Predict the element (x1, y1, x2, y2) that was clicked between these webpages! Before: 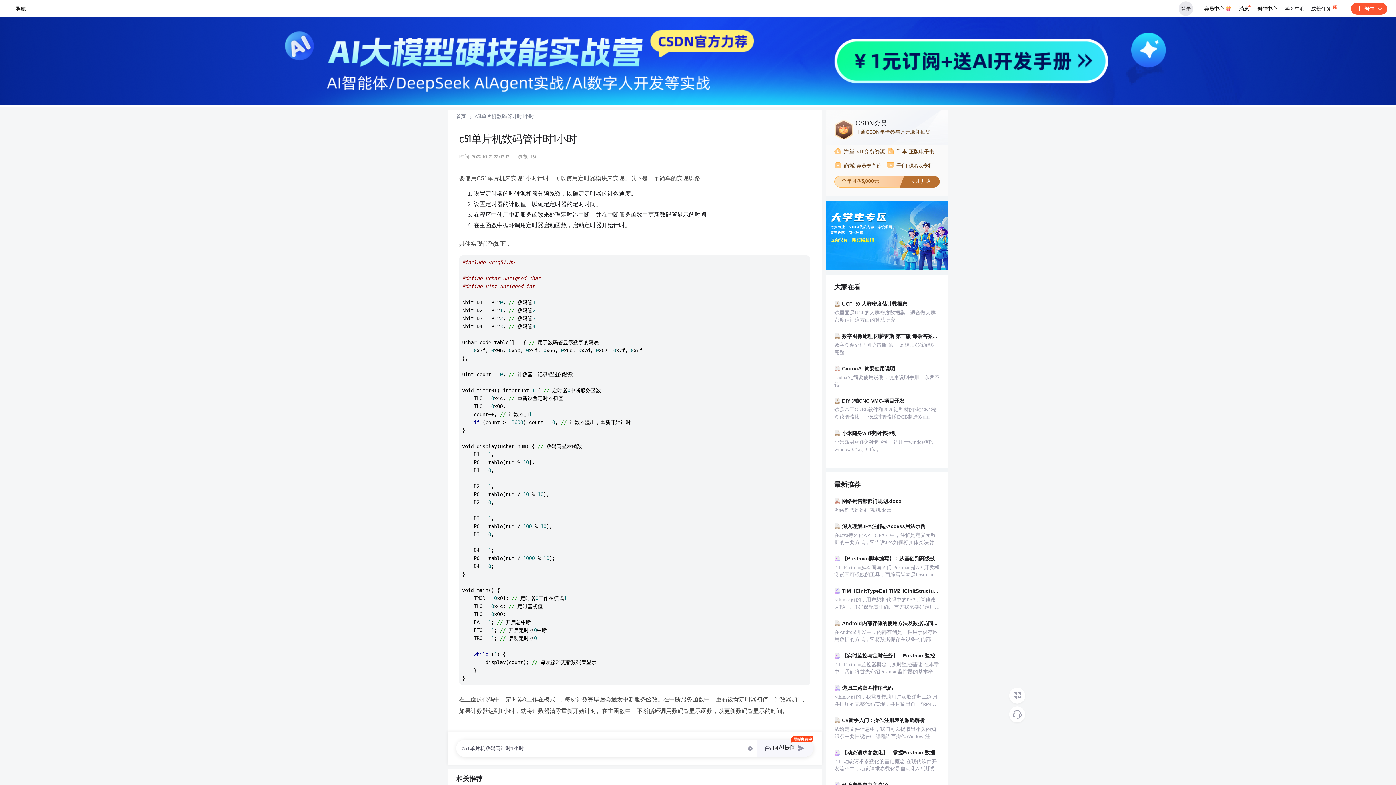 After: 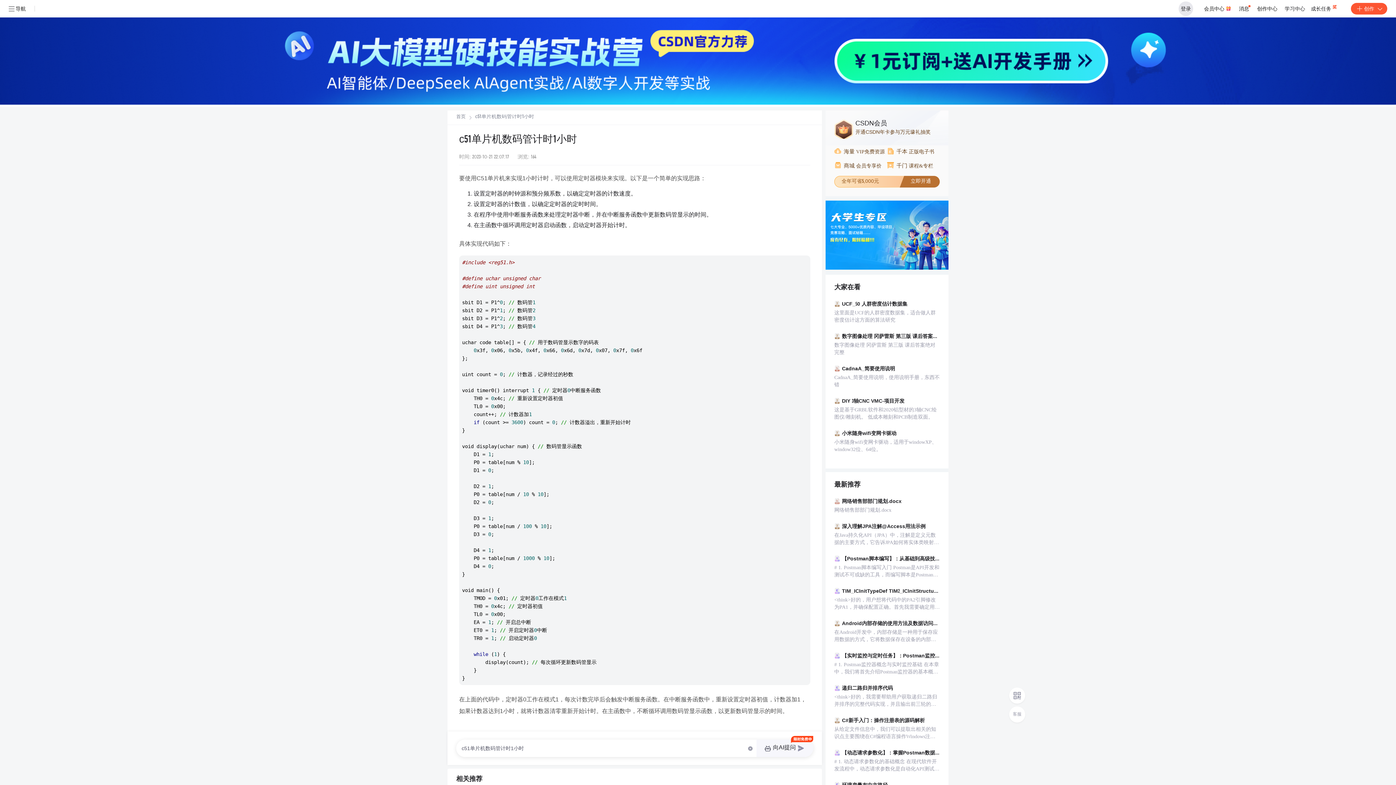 Action: bbox: (1009, 706, 1025, 722)